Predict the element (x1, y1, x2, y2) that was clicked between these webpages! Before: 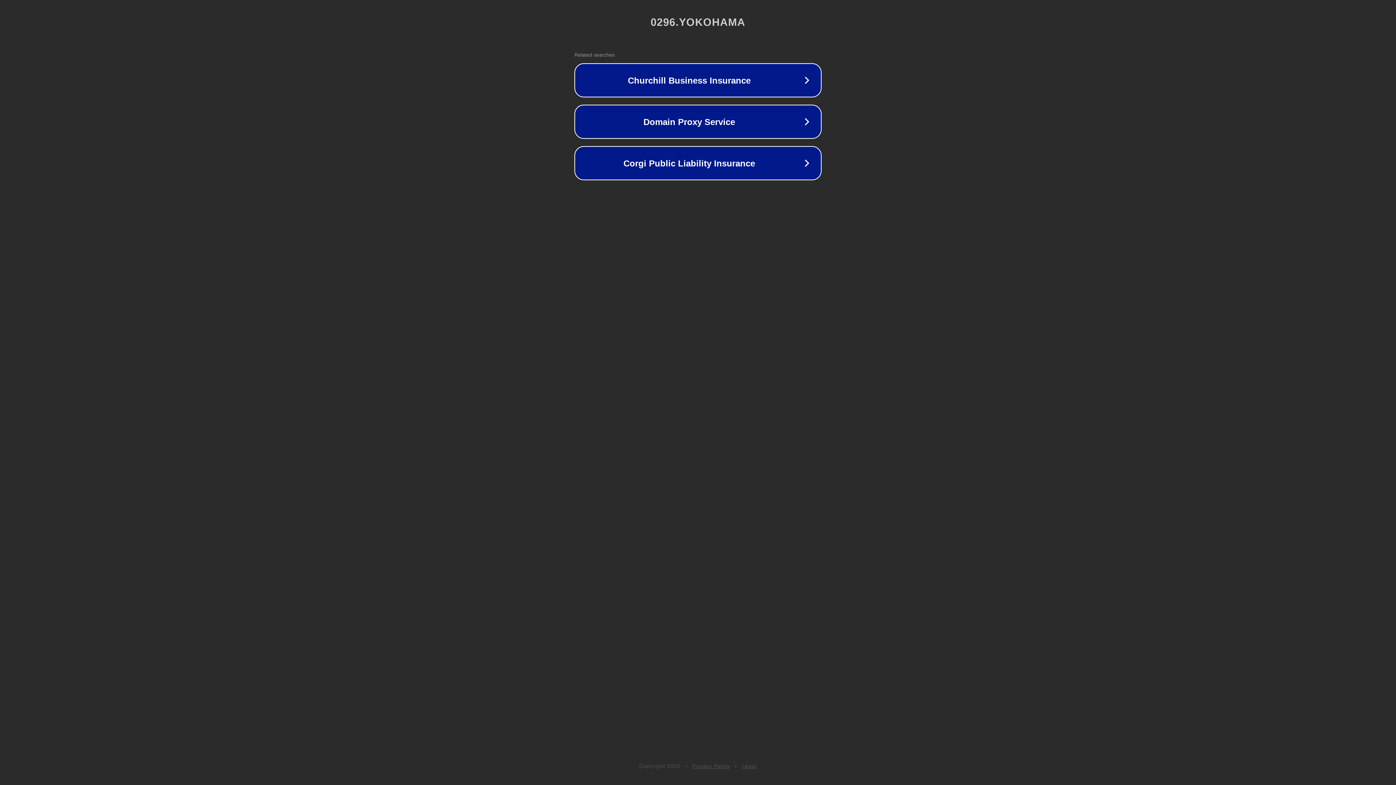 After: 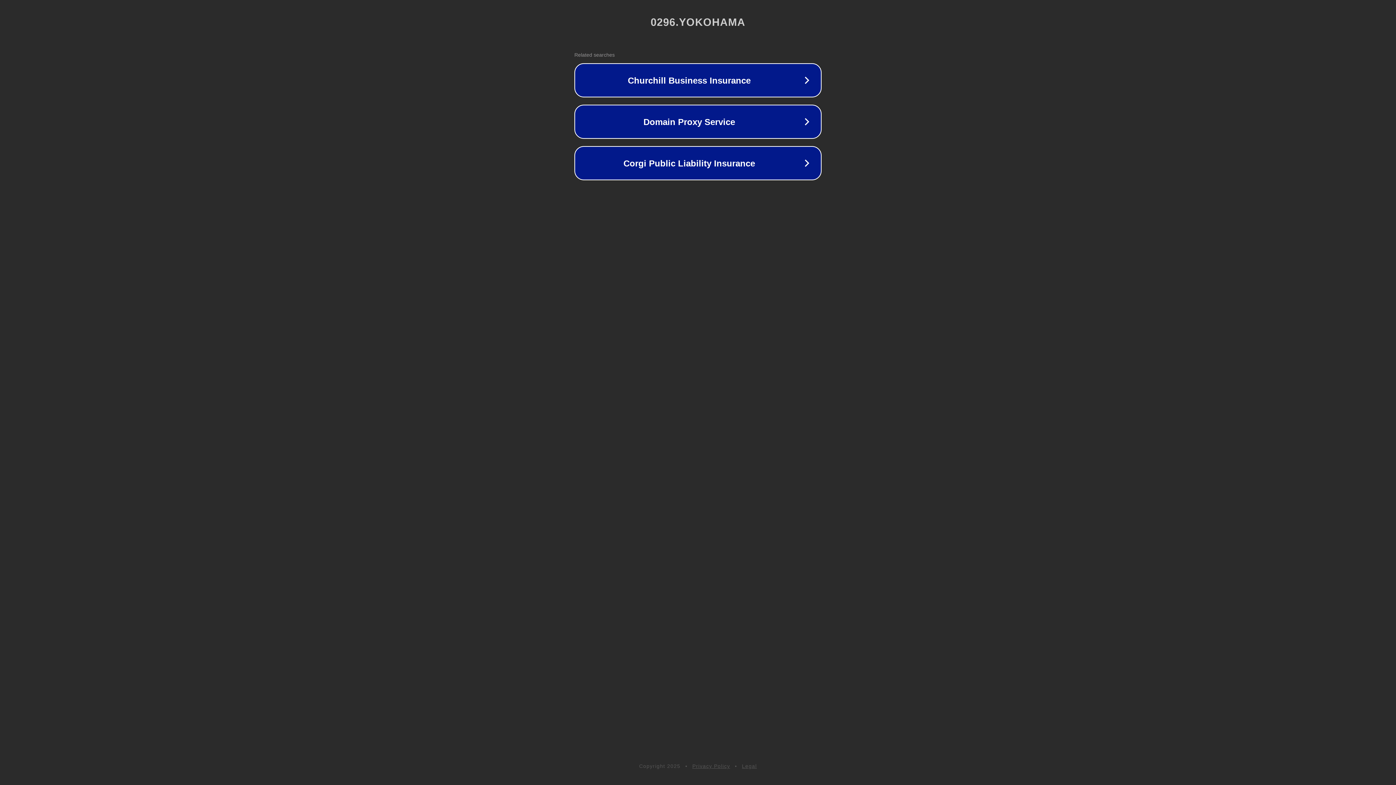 Action: label: Legal bbox: (742, 763, 757, 769)